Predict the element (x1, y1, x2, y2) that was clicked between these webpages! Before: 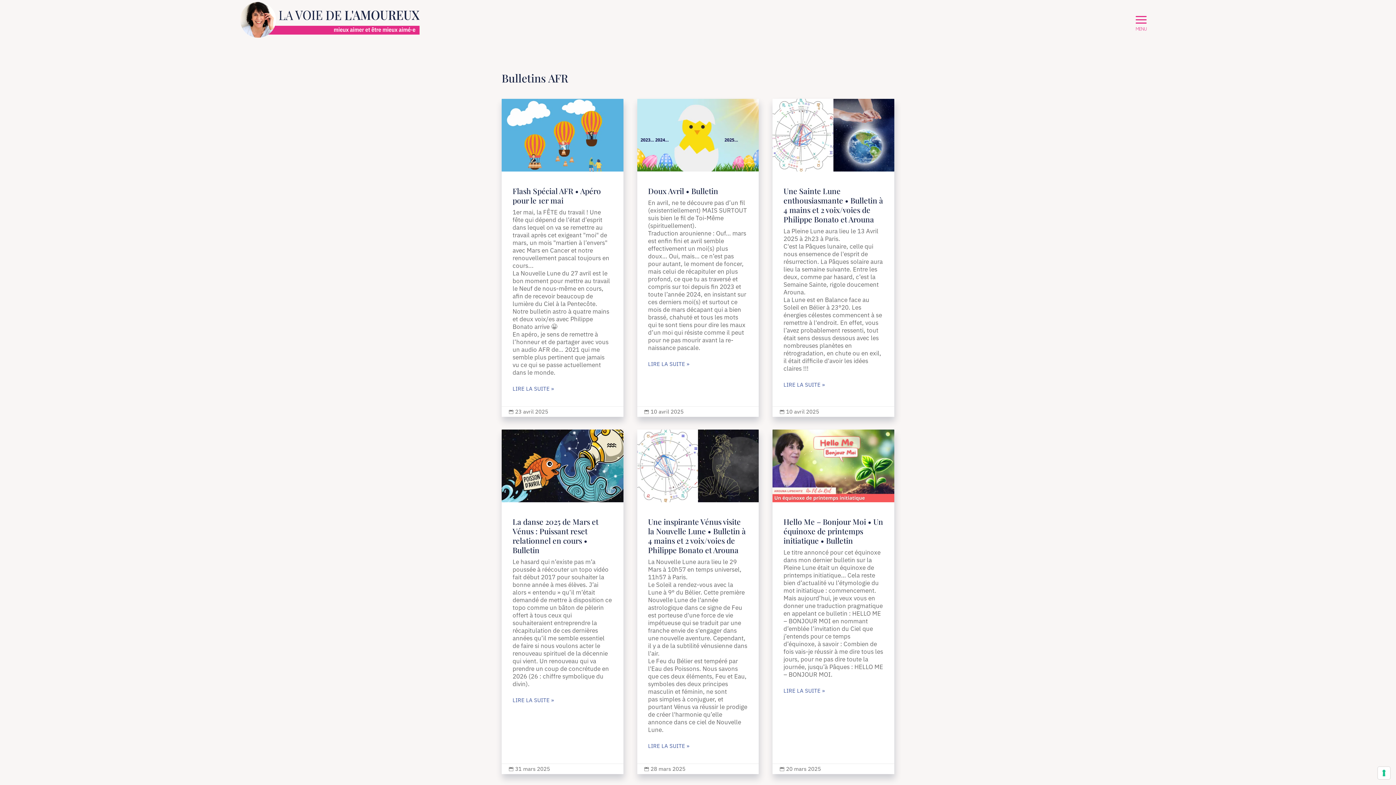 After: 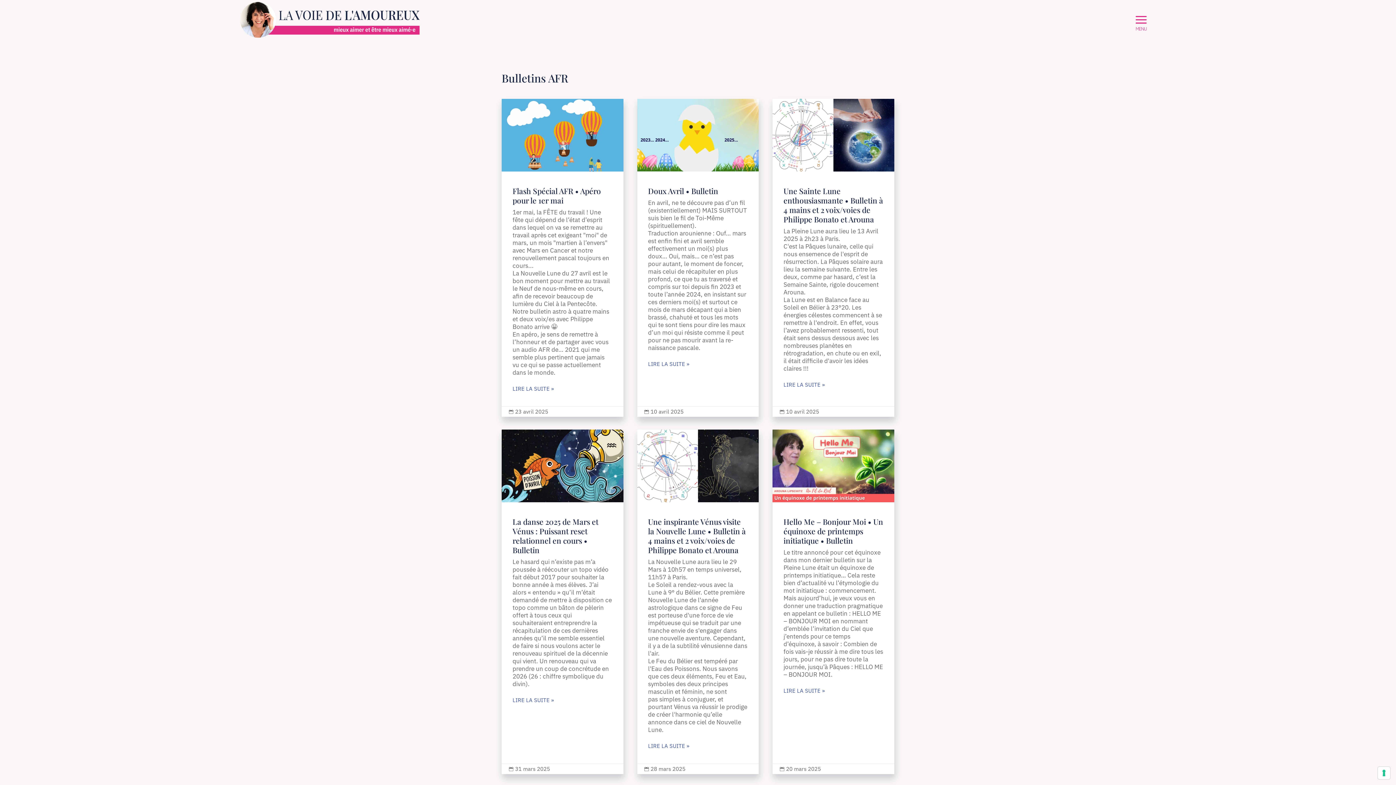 Action: bbox: (890, 772, 891, 773) label: 1